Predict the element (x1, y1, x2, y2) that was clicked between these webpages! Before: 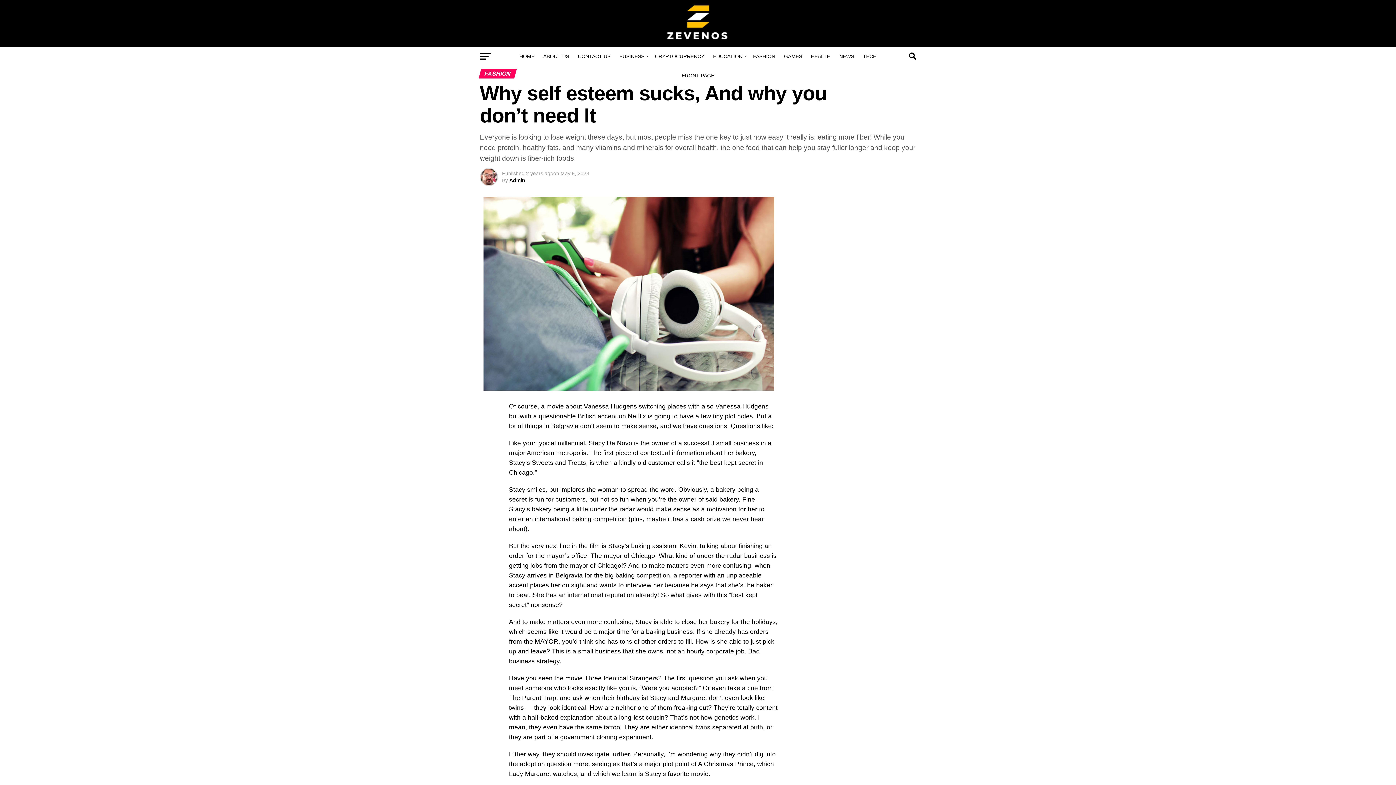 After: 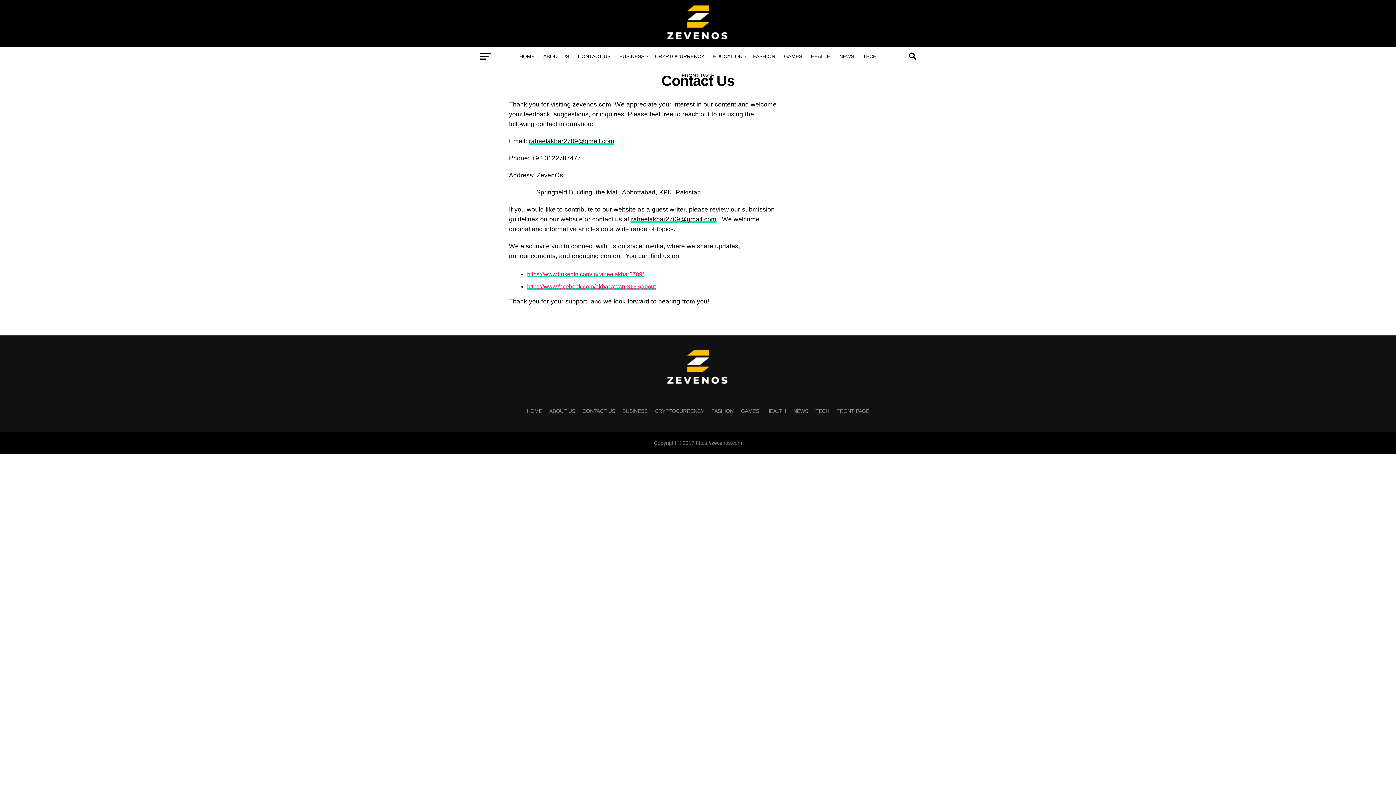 Action: bbox: (573, 47, 615, 65) label: CONTACT US